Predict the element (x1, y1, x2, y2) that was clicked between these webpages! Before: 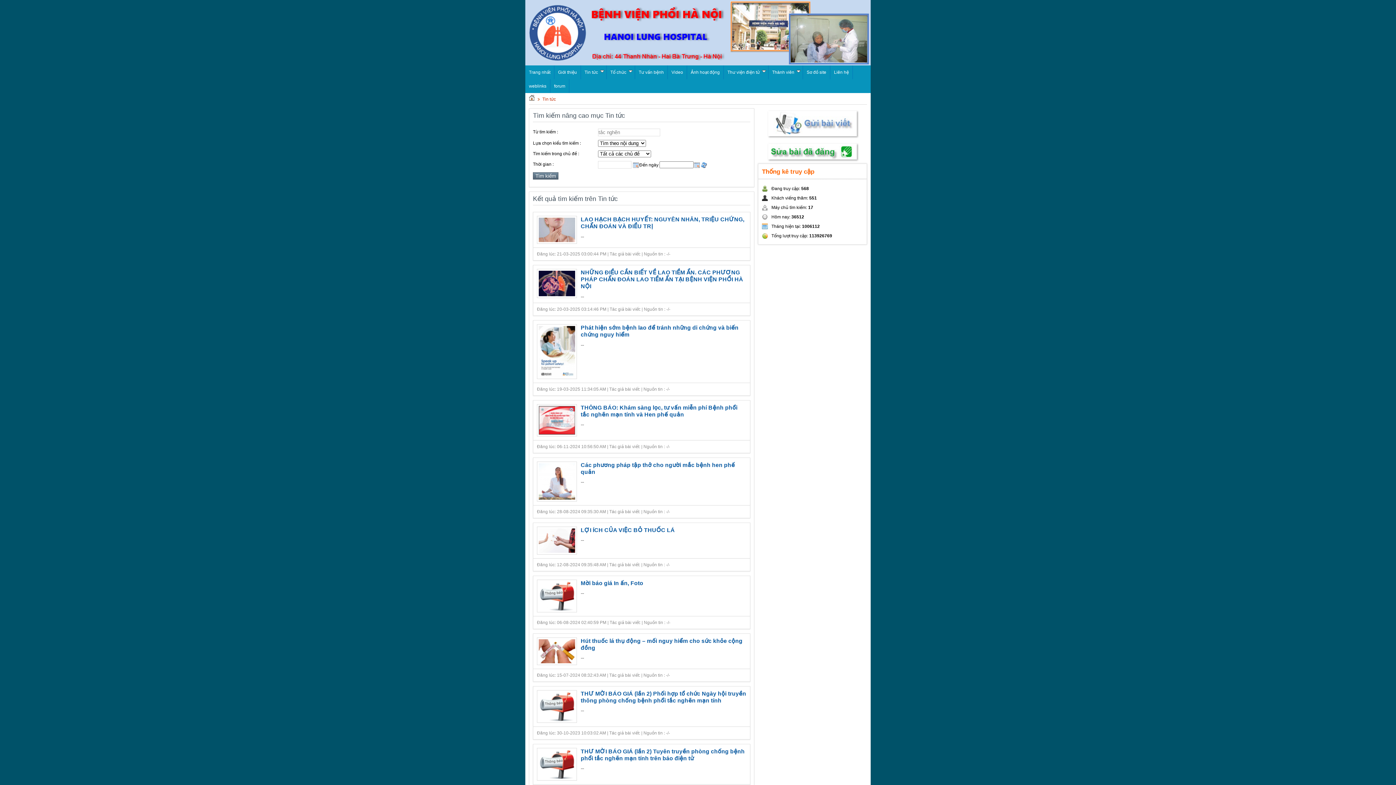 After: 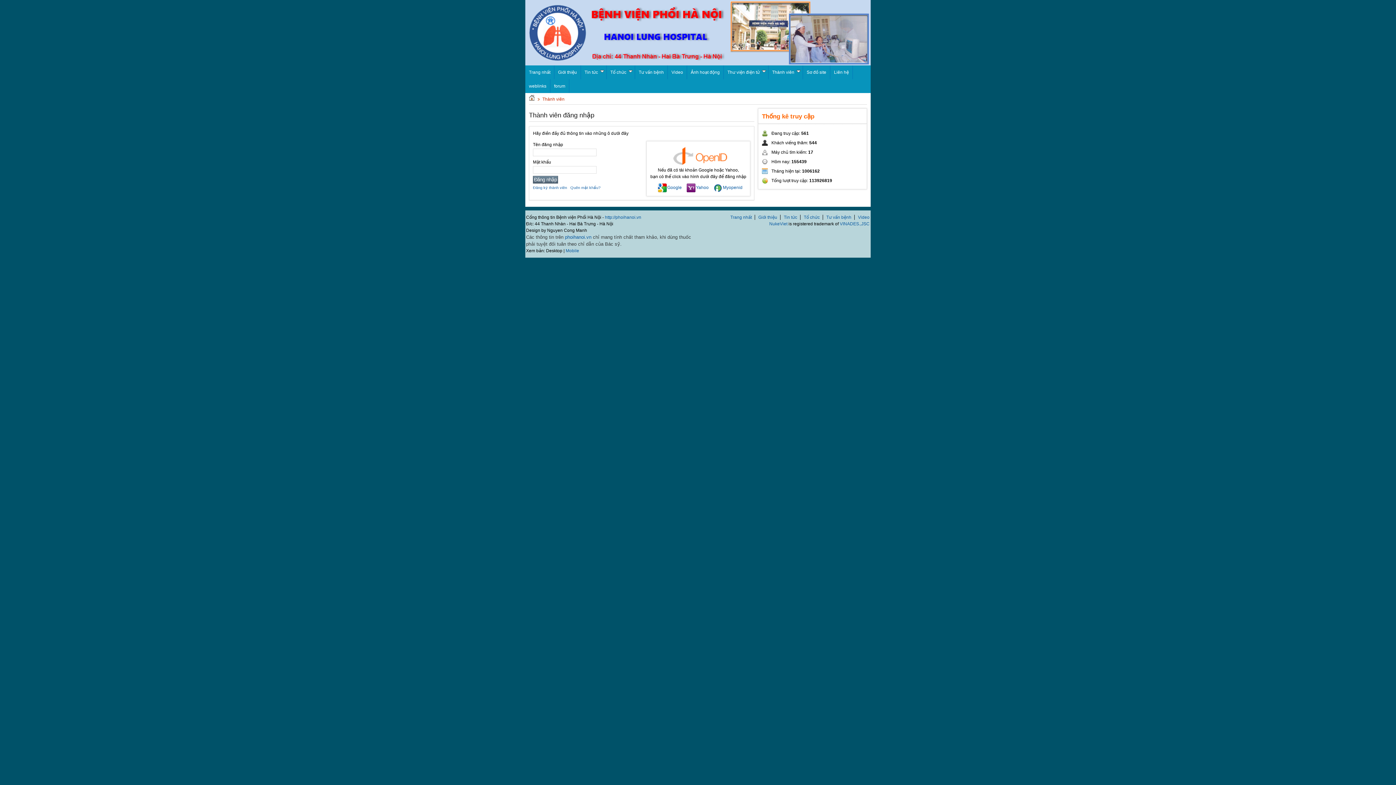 Action: label: forum bbox: (550, 79, 569, 93)